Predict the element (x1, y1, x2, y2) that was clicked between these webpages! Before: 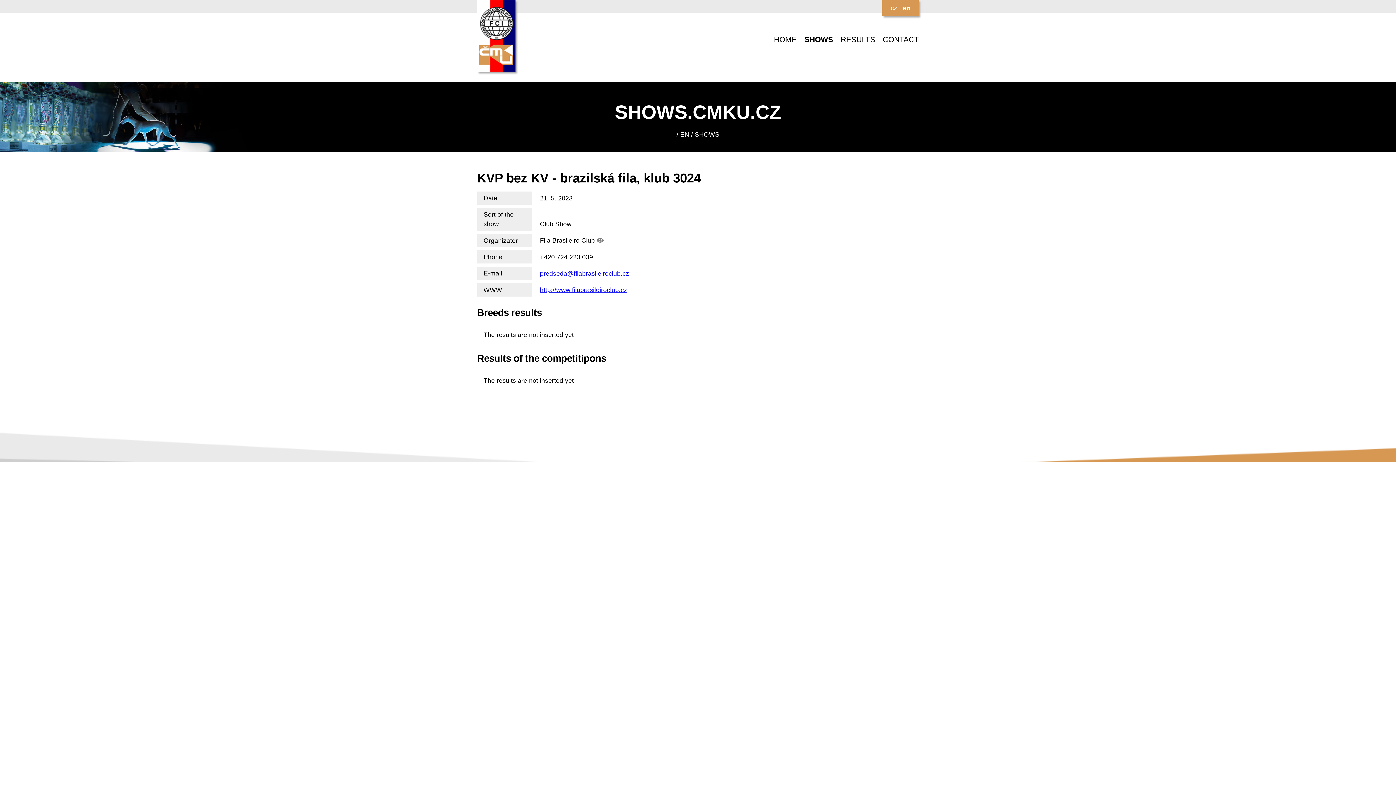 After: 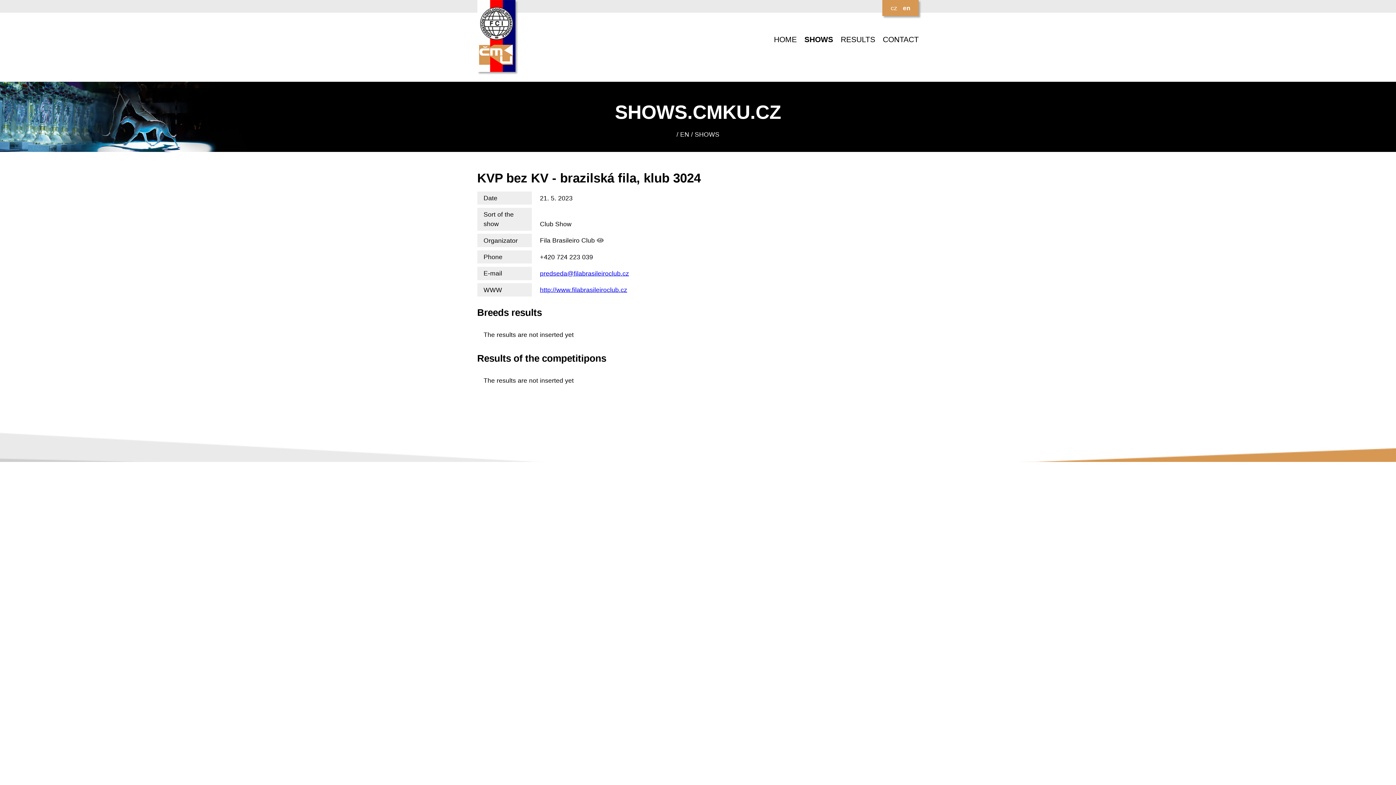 Action: label: http://www.filabrasileiroclub.cz bbox: (540, 286, 627, 293)